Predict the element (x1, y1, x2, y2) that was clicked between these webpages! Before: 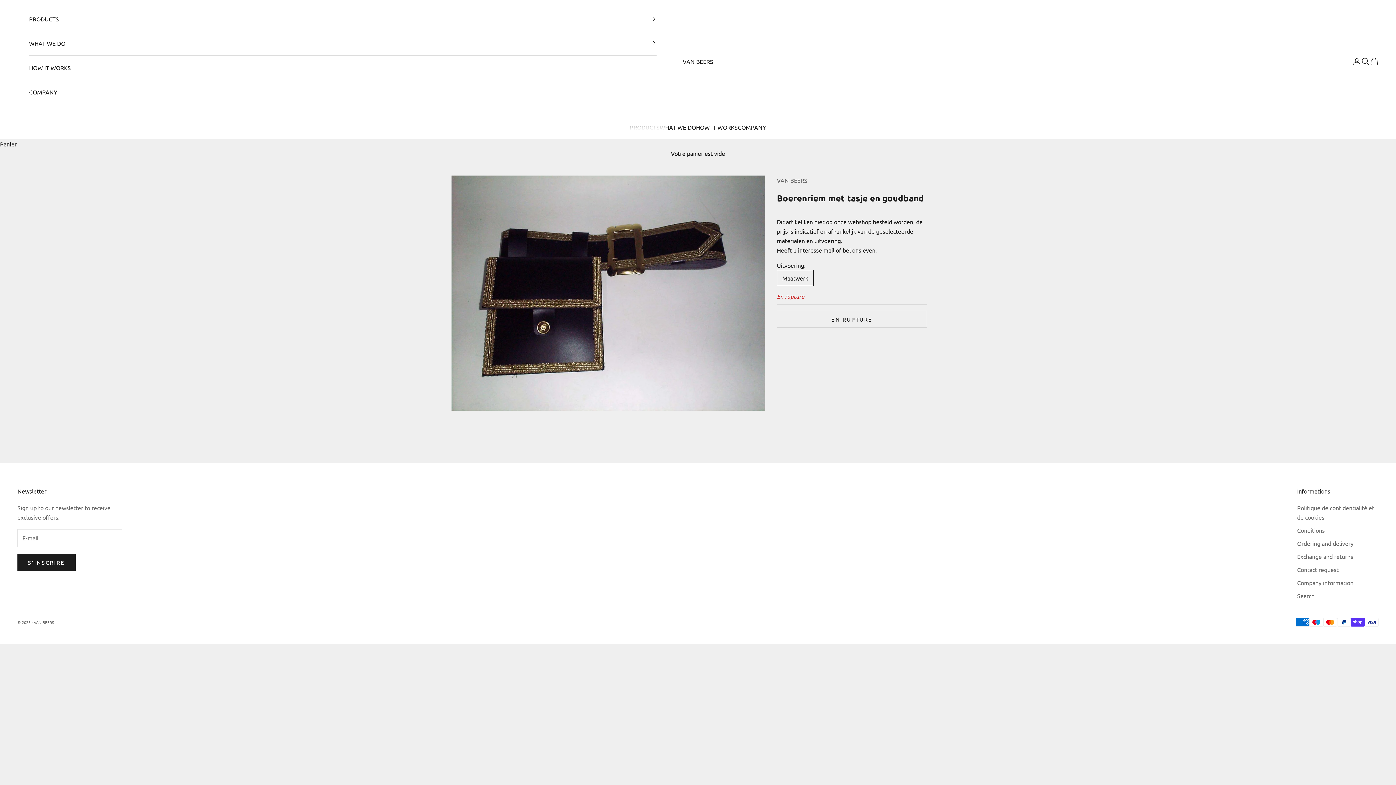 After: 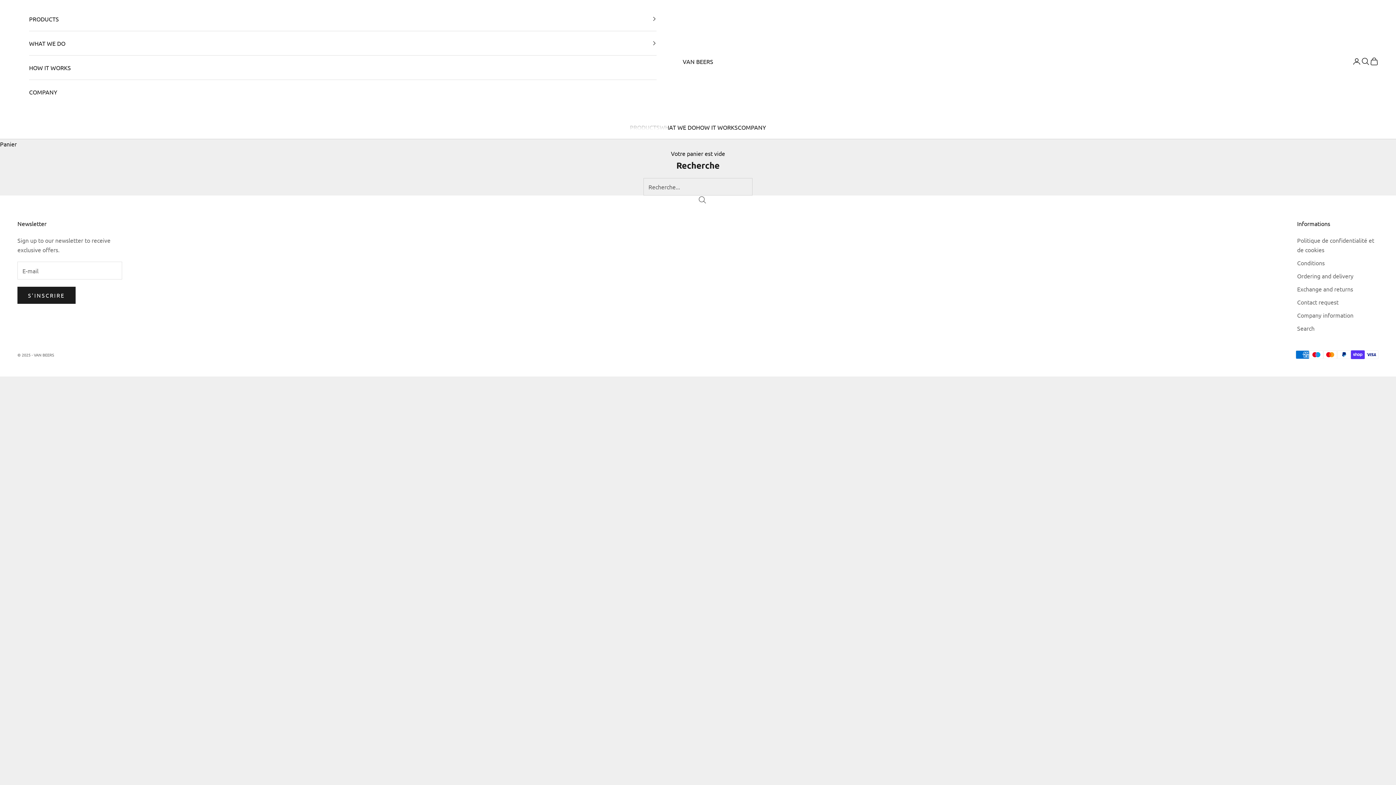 Action: bbox: (1297, 592, 1314, 599) label: Search